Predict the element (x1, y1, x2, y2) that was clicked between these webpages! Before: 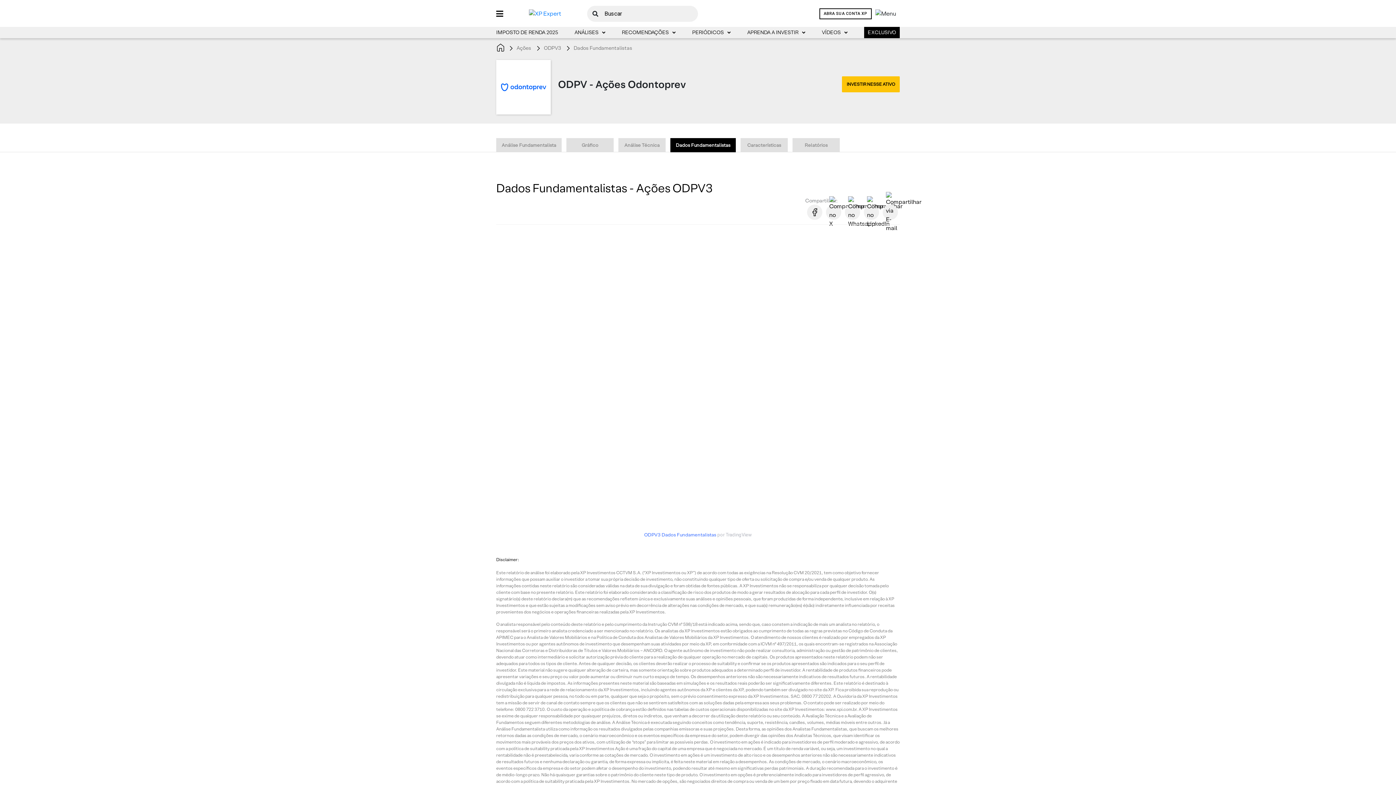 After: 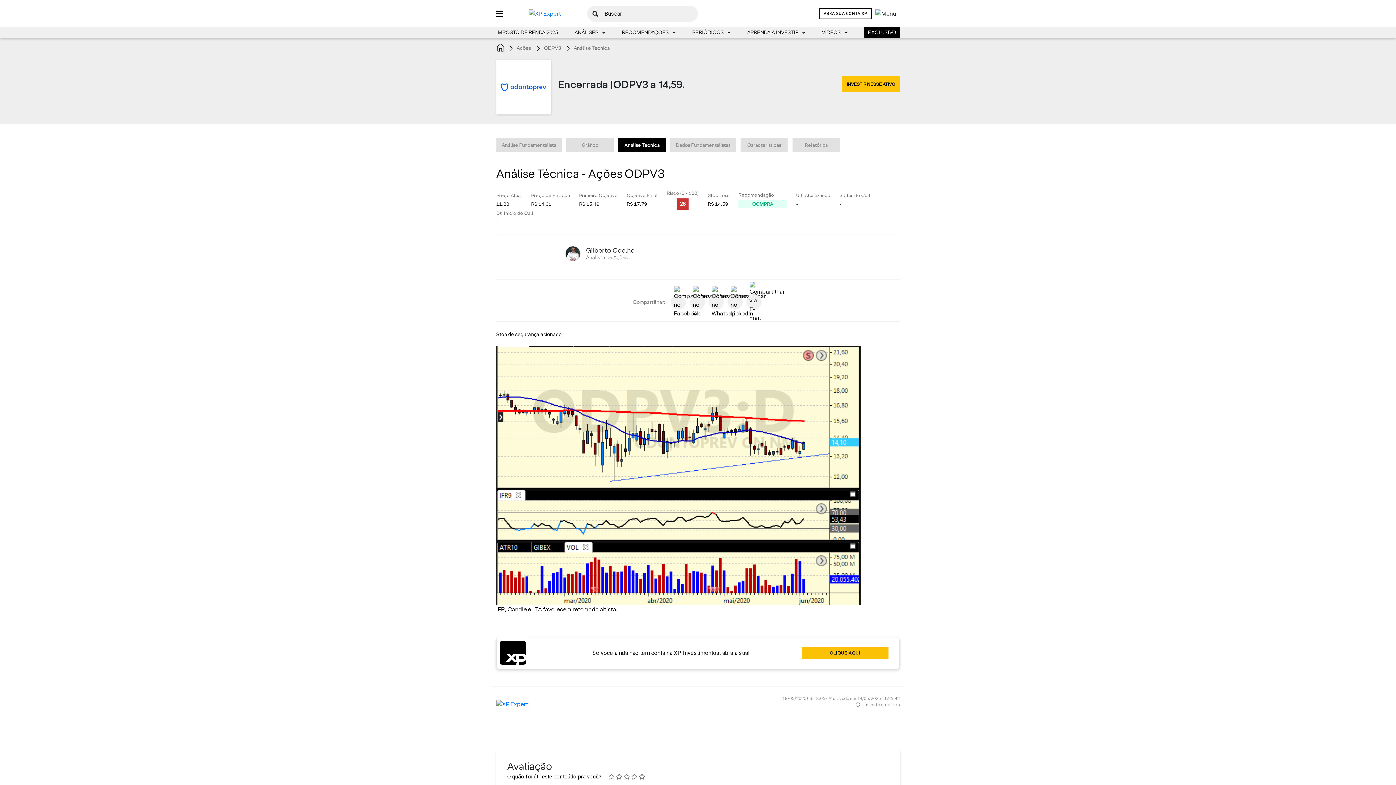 Action: bbox: (618, 138, 665, 152) label: Análise Técnica